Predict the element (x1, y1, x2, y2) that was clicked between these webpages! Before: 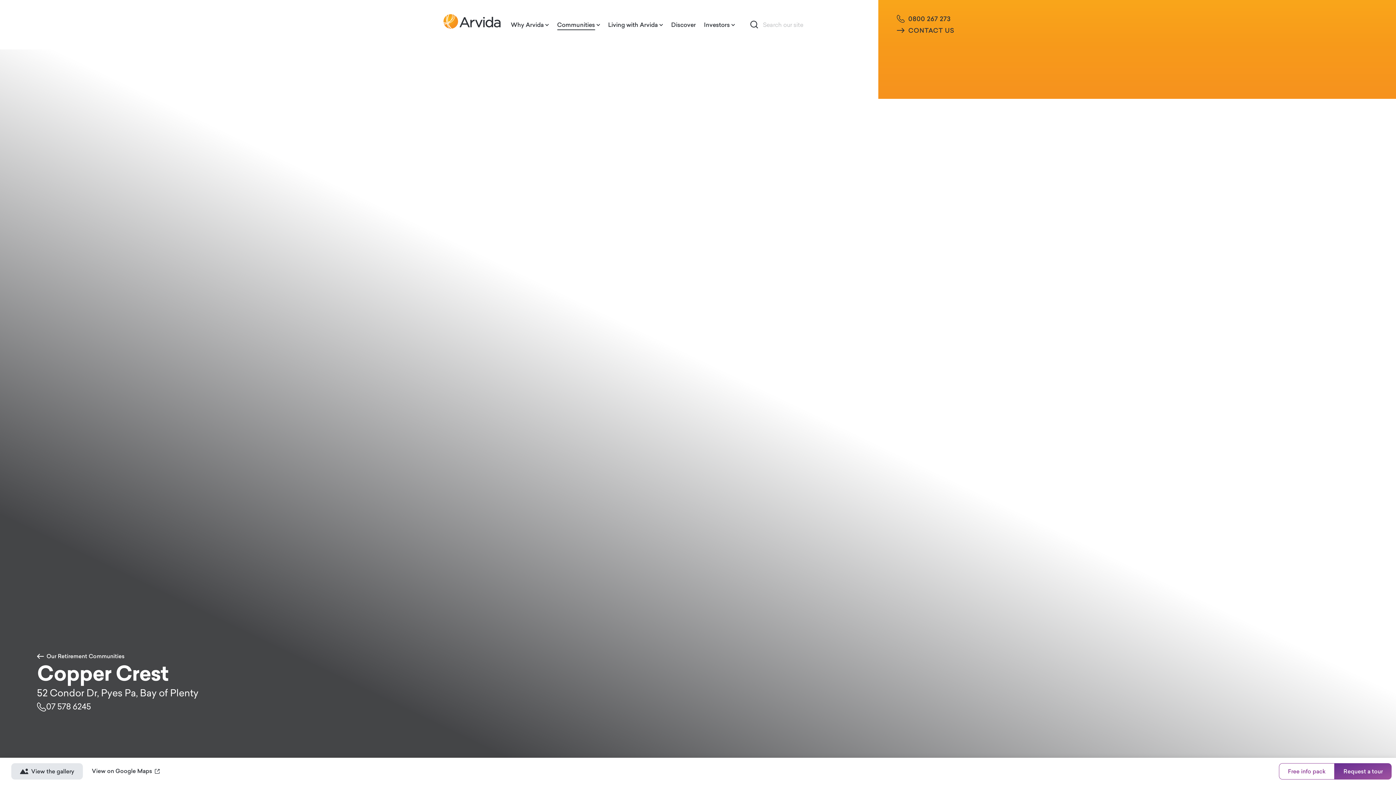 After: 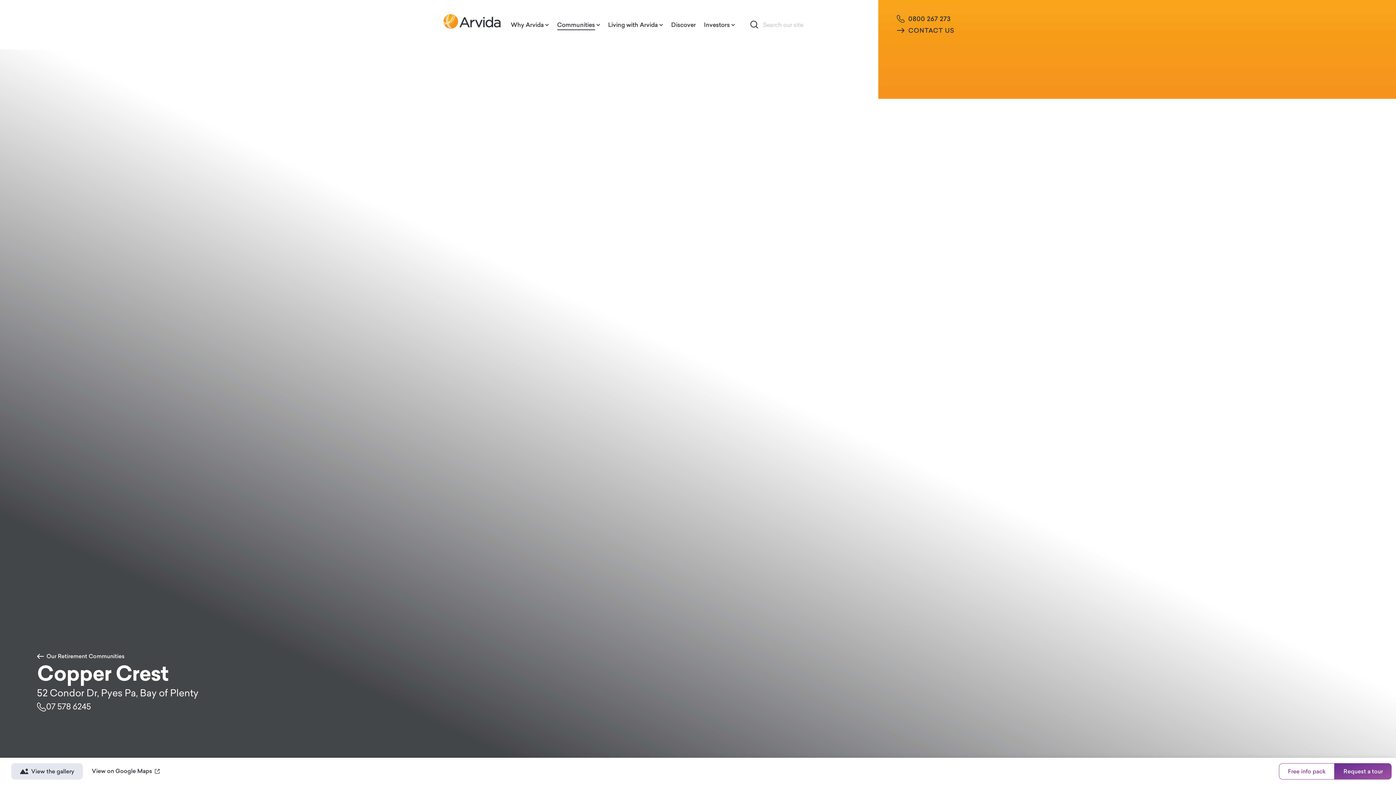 Action: bbox: (897, 13, 954, 24) label: 0800 267 273